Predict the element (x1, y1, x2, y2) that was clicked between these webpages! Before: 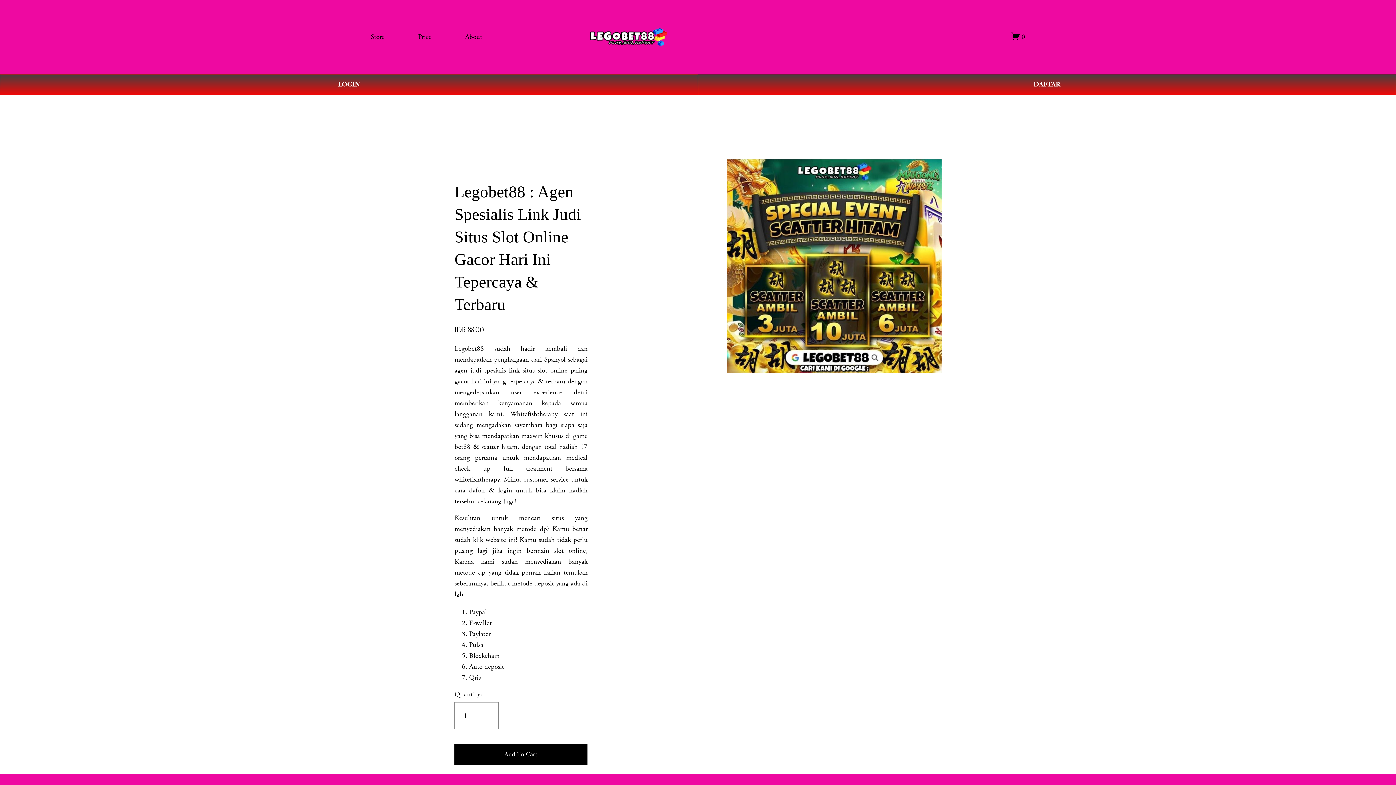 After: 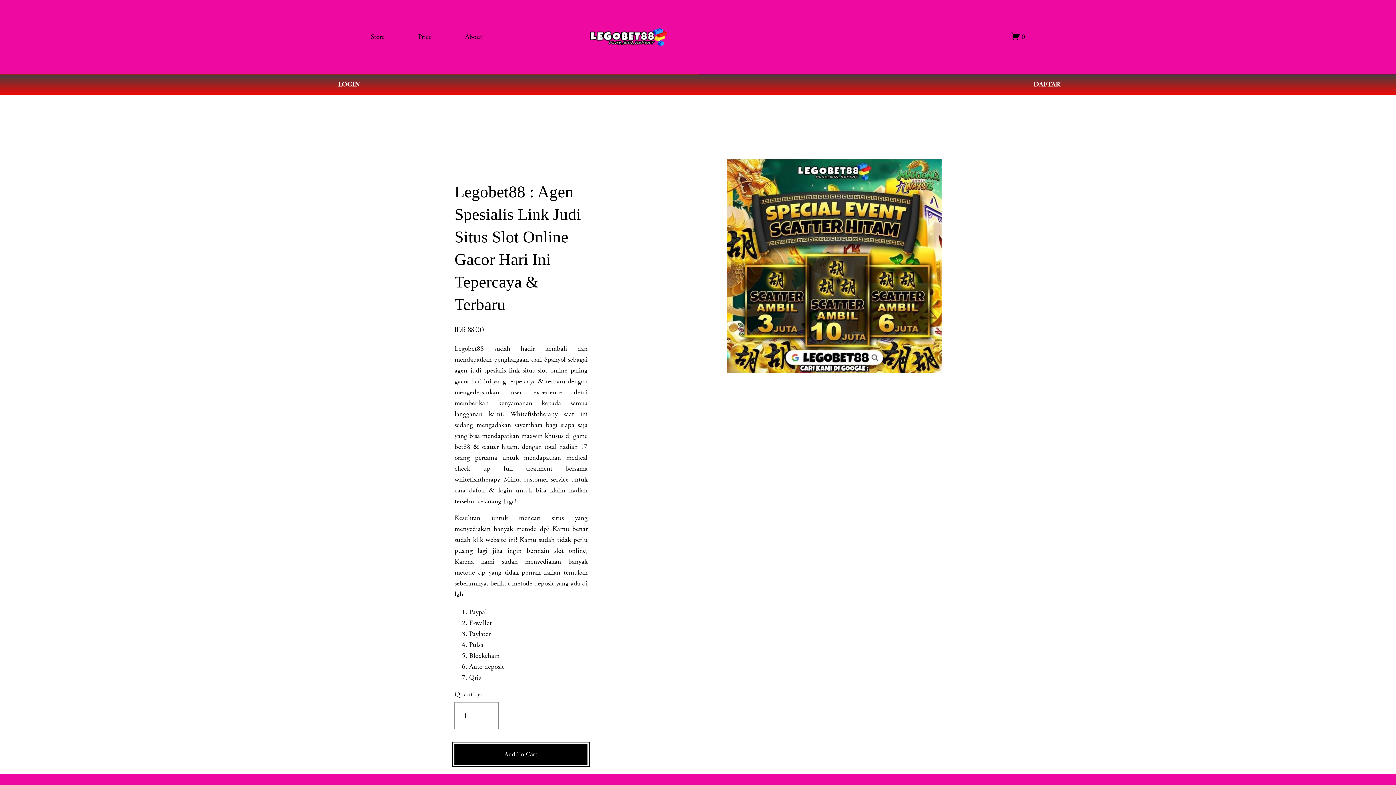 Action: label: Add To Cart bbox: (454, 744, 587, 765)